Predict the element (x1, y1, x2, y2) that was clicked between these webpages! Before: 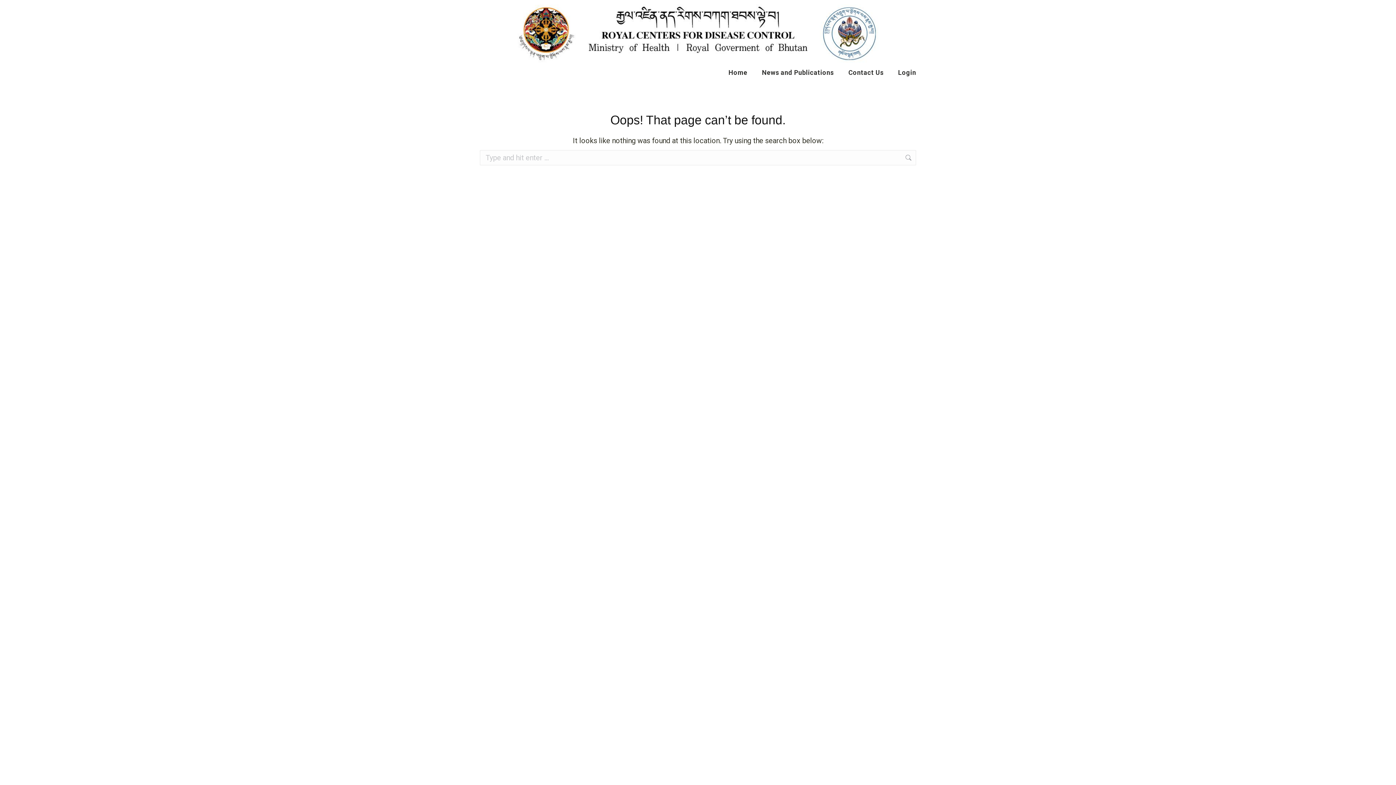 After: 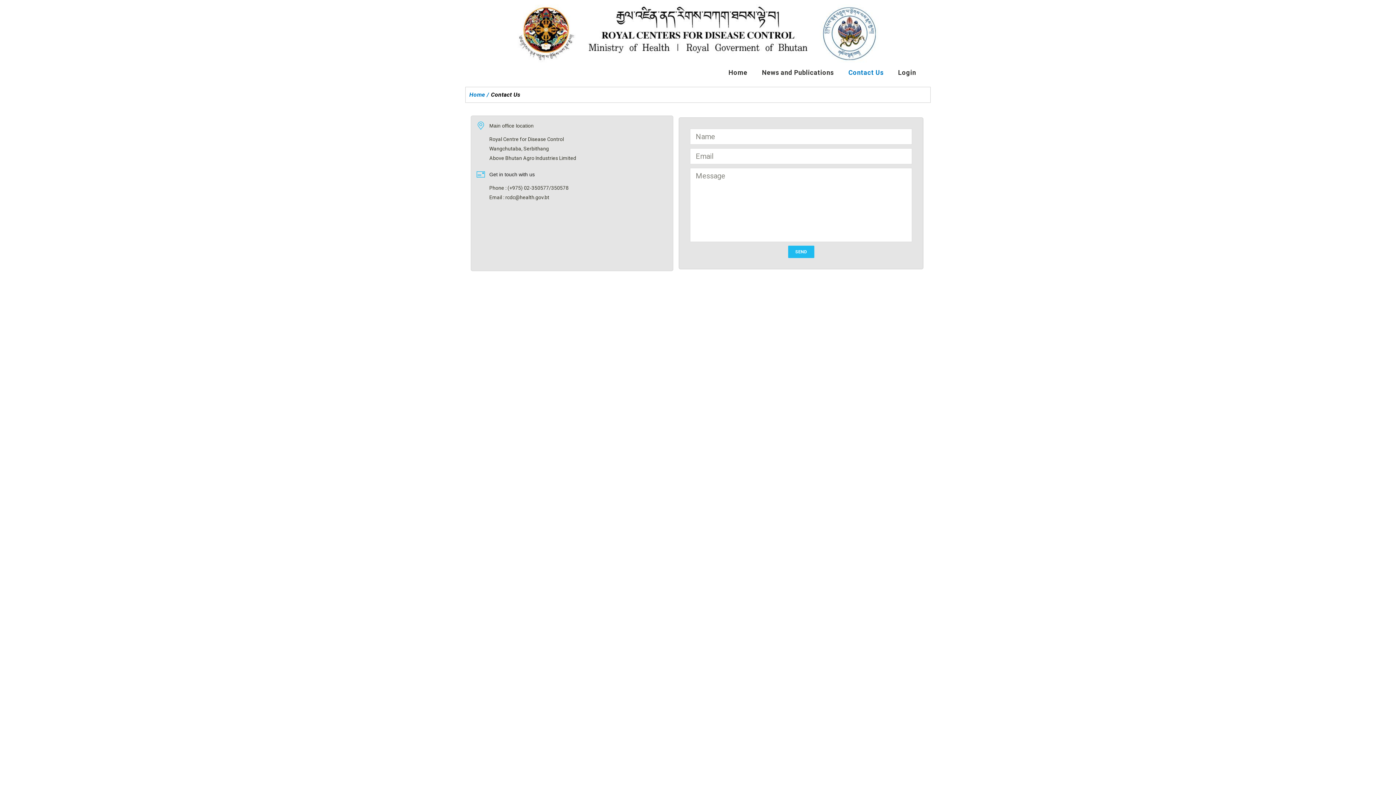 Action: label: Contact Us bbox: (841, 66, 891, 78)